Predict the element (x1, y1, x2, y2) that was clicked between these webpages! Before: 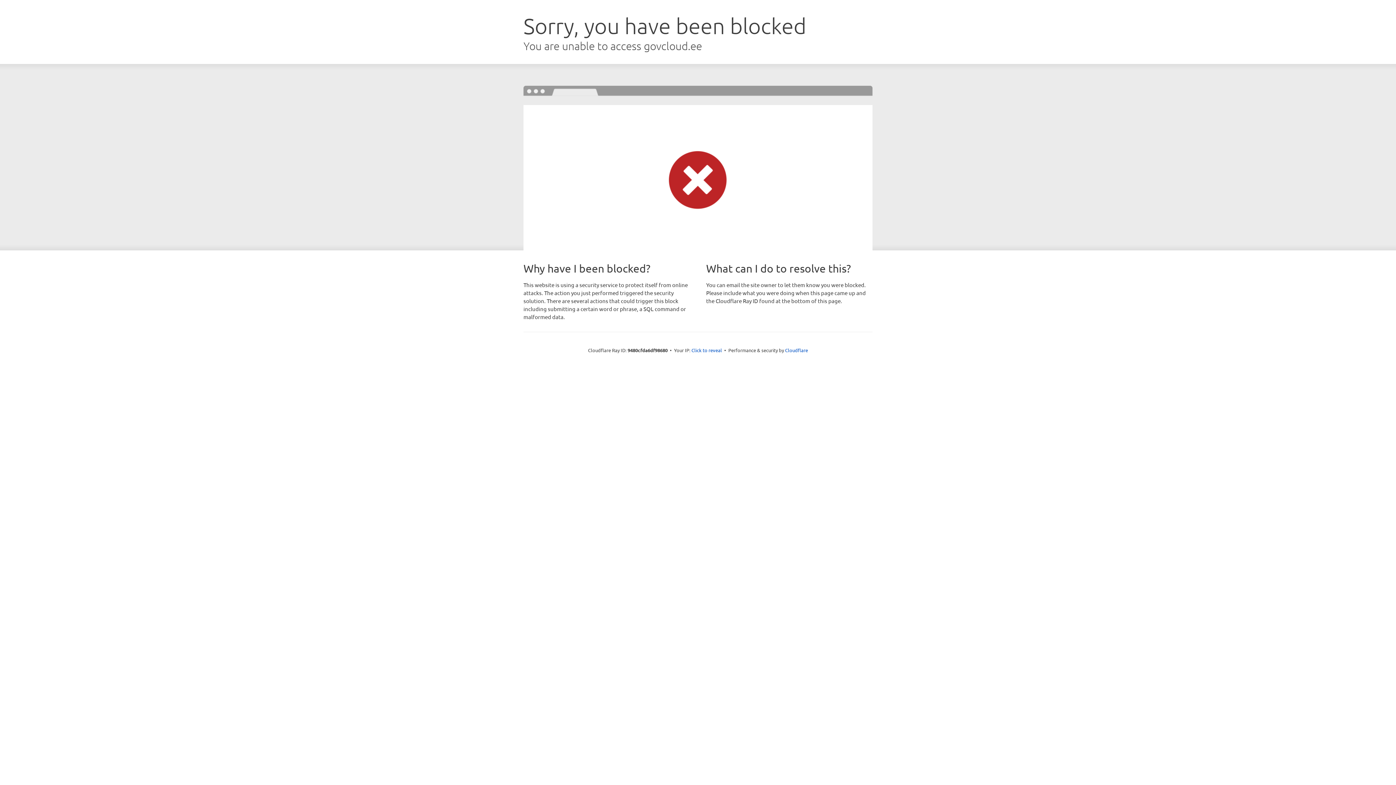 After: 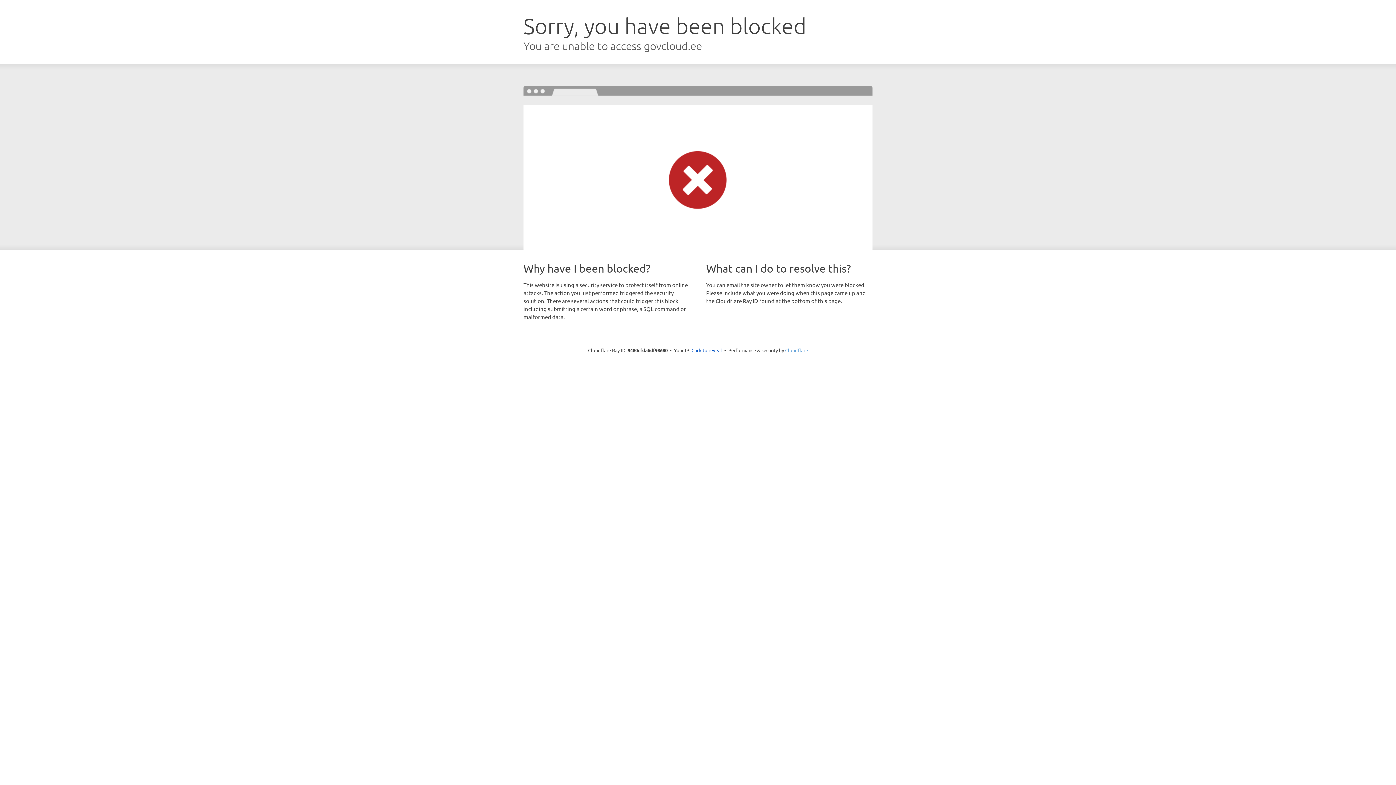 Action: label: Cloudflare bbox: (785, 347, 808, 353)